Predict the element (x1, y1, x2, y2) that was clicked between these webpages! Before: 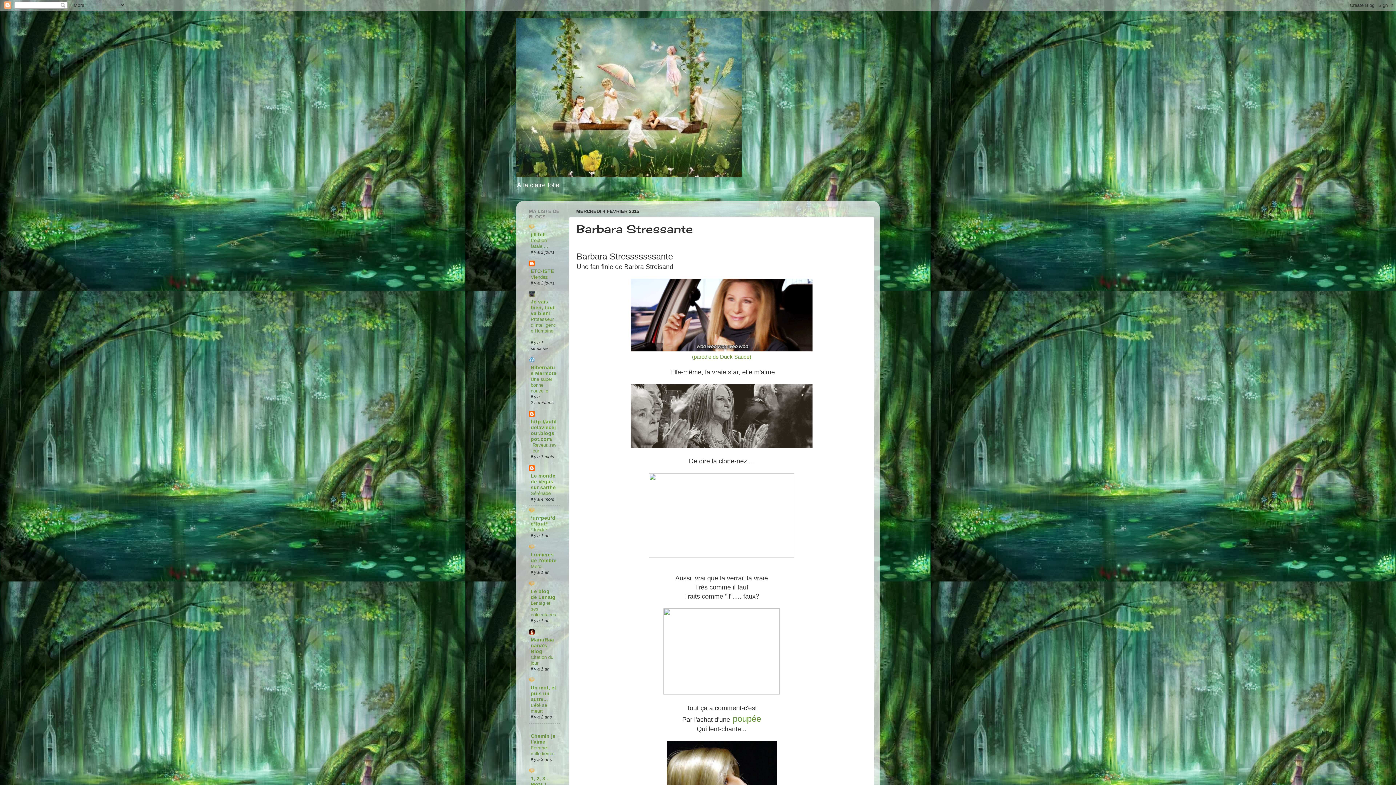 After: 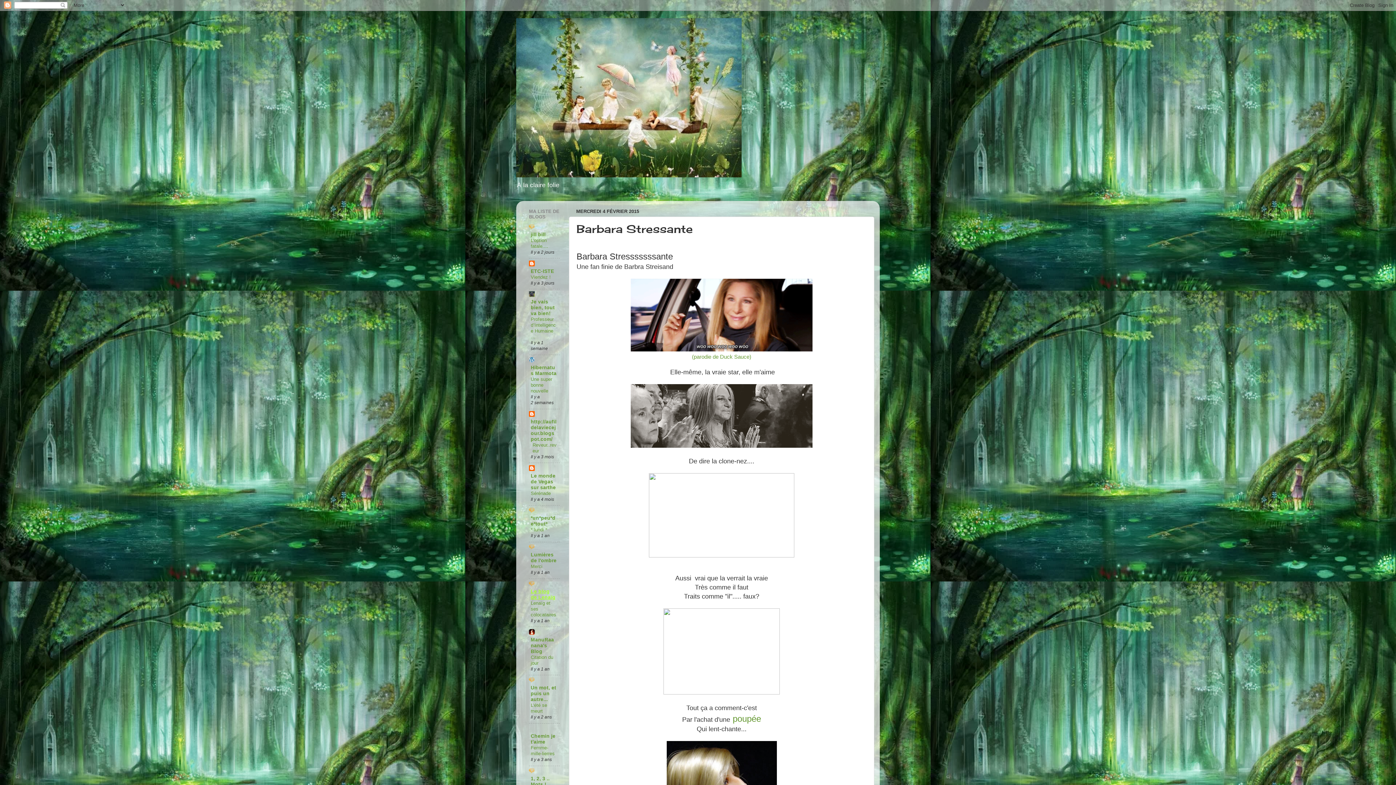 Action: bbox: (530, 589, 555, 600) label: Le blog de Lenaïg